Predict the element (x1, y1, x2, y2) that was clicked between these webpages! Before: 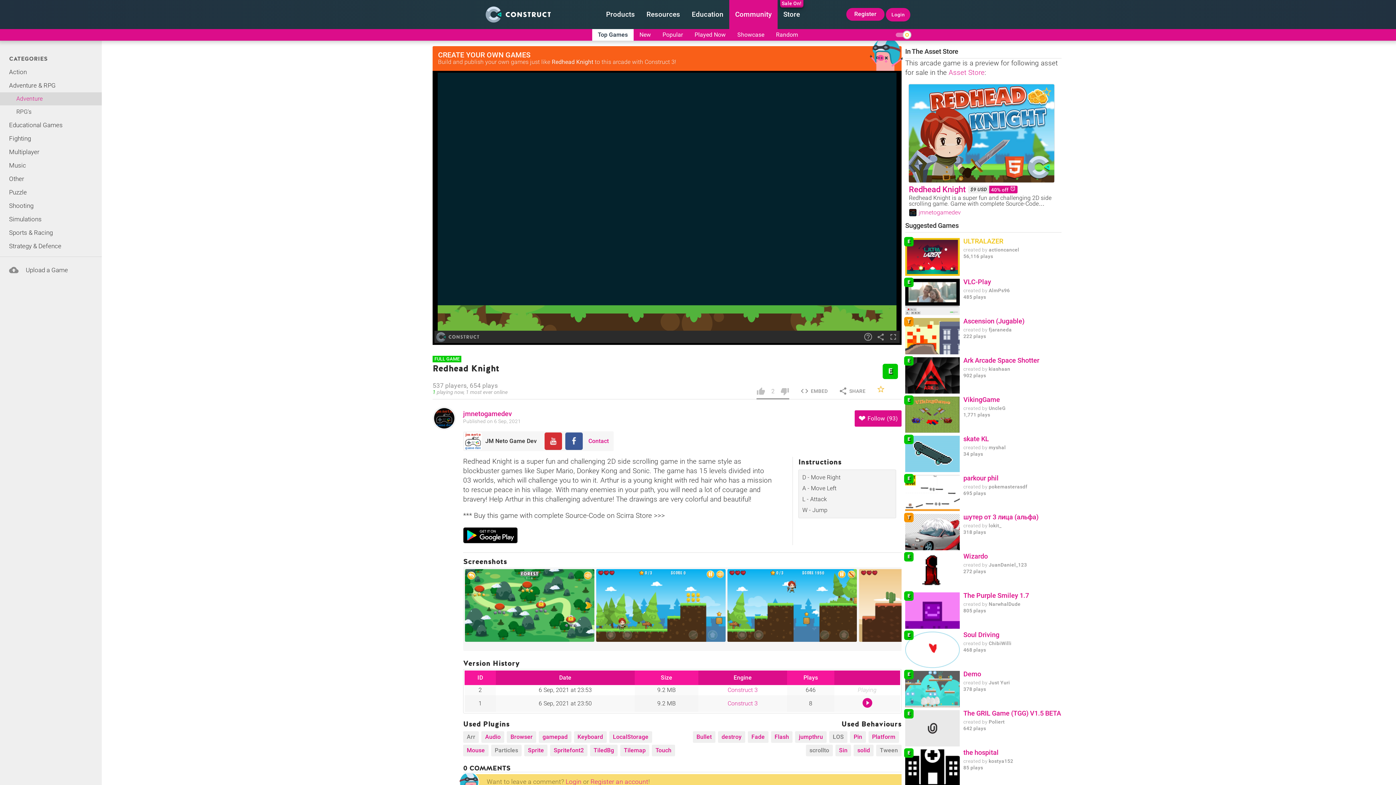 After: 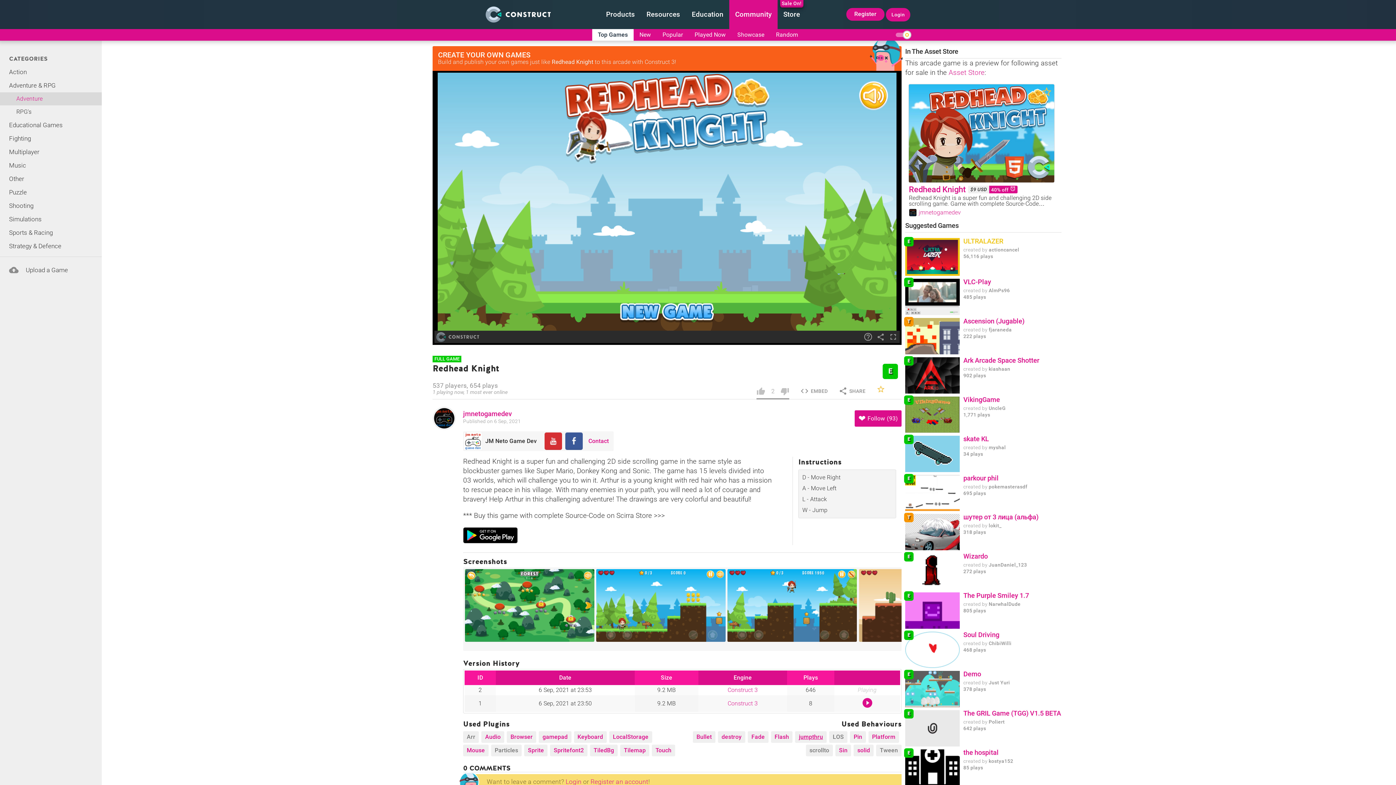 Action: bbox: (799, 733, 823, 740) label: jumpthru